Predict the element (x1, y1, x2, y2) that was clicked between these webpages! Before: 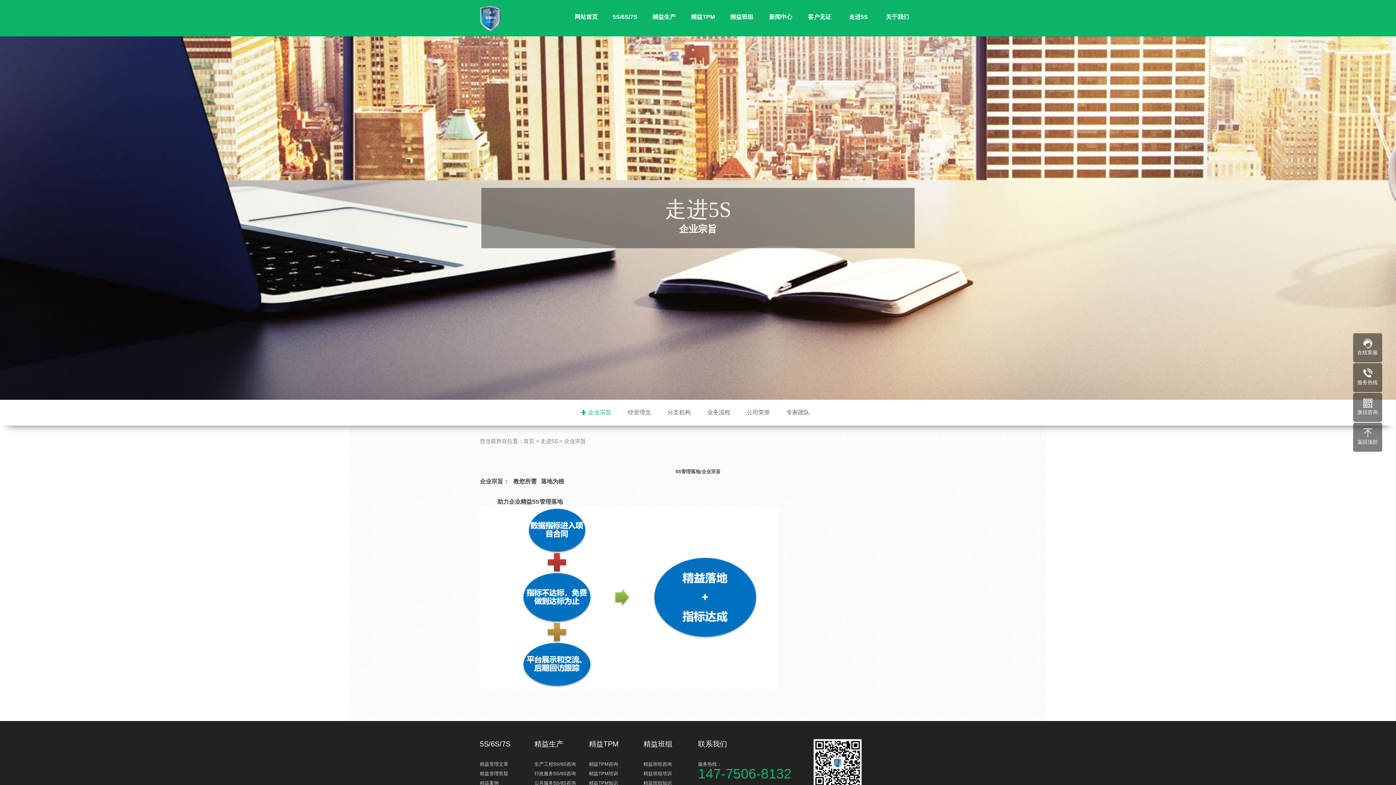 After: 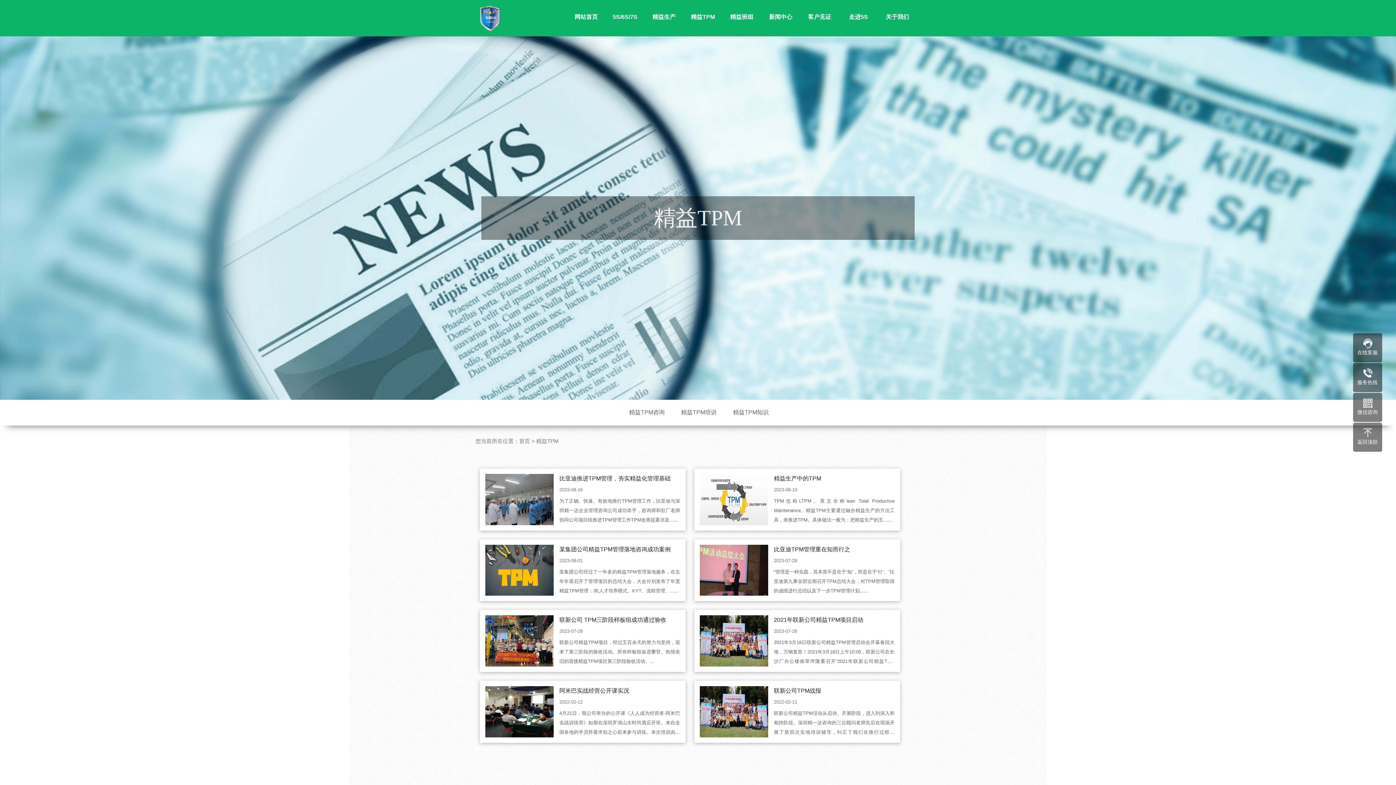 Action: bbox: (589, 739, 643, 749) label: 精益TPM